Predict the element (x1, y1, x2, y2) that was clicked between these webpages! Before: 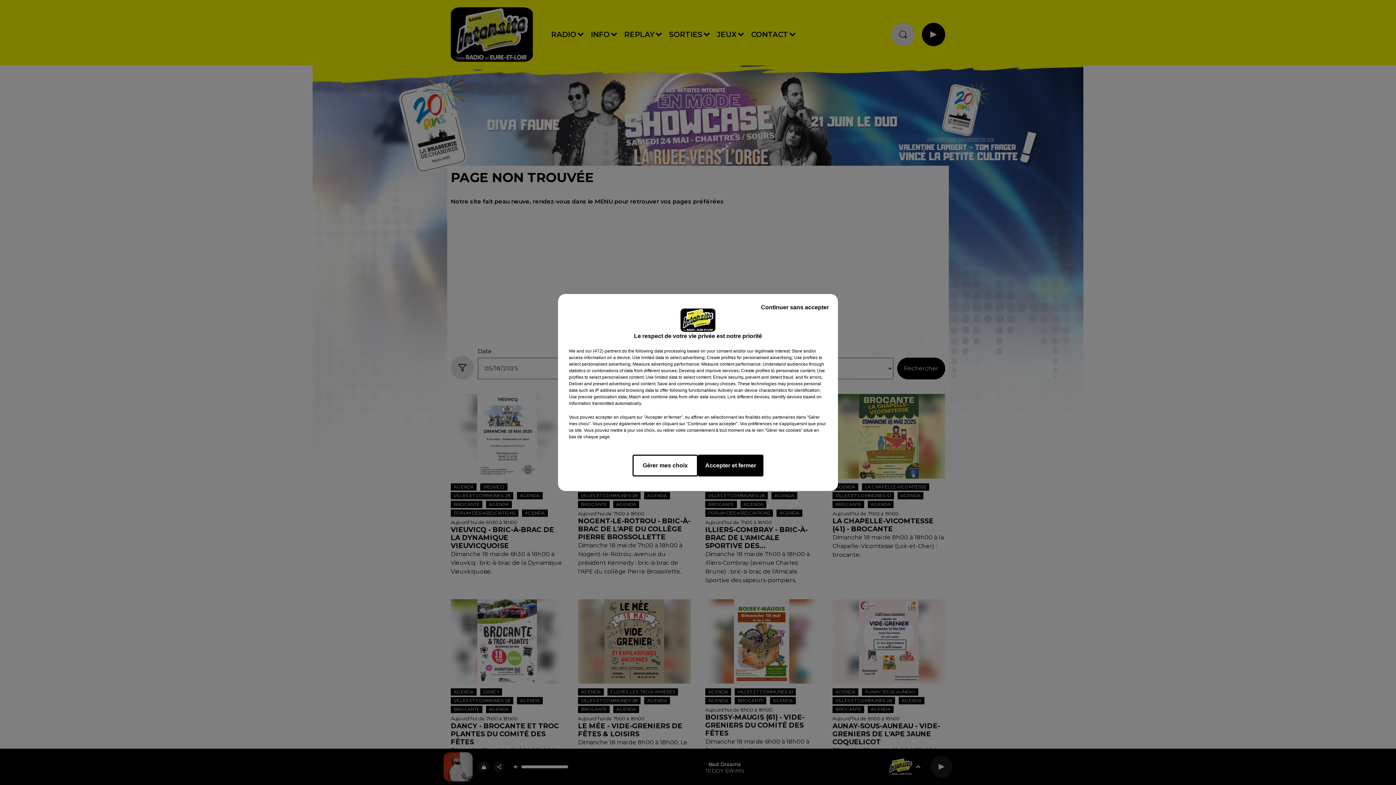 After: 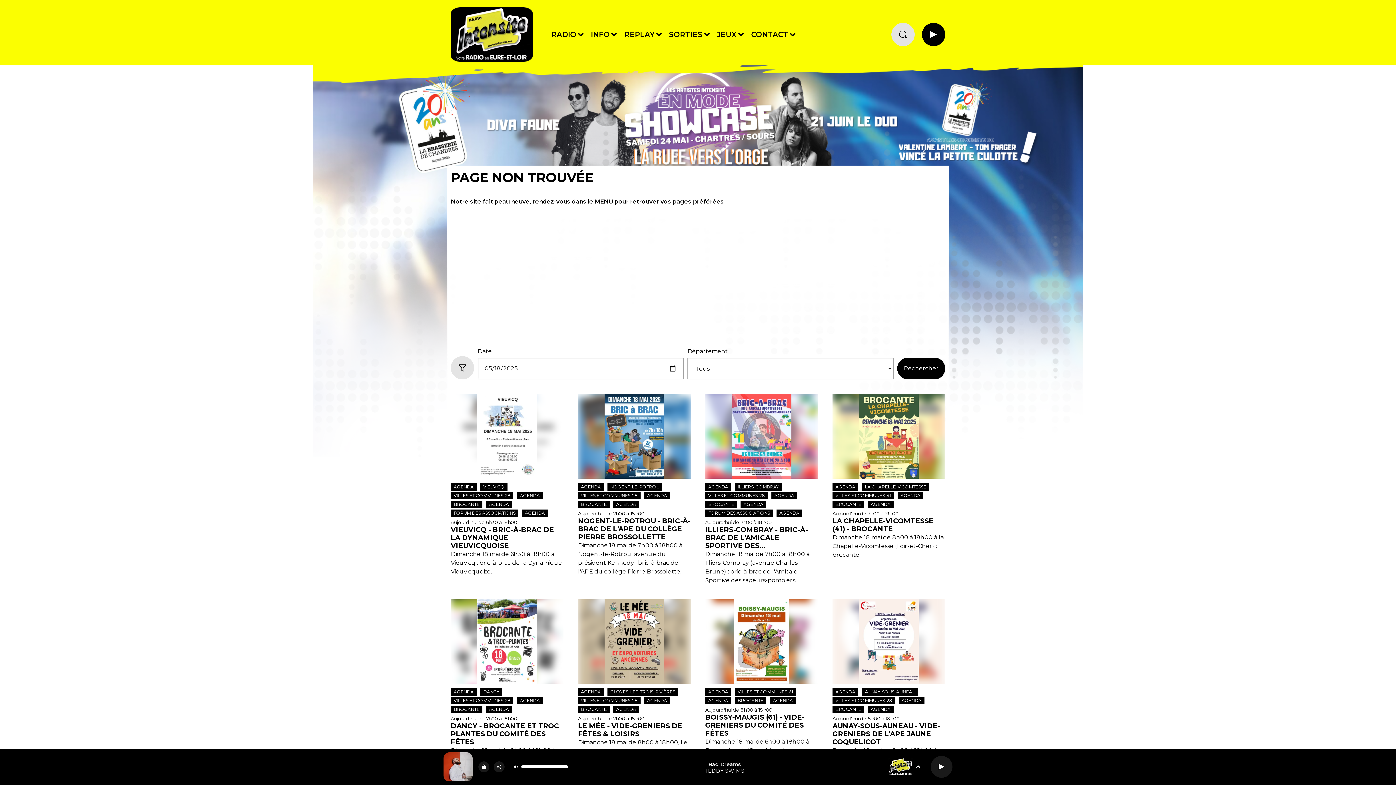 Action: bbox: (698, 454, 763, 476) label: Accepter et fermer